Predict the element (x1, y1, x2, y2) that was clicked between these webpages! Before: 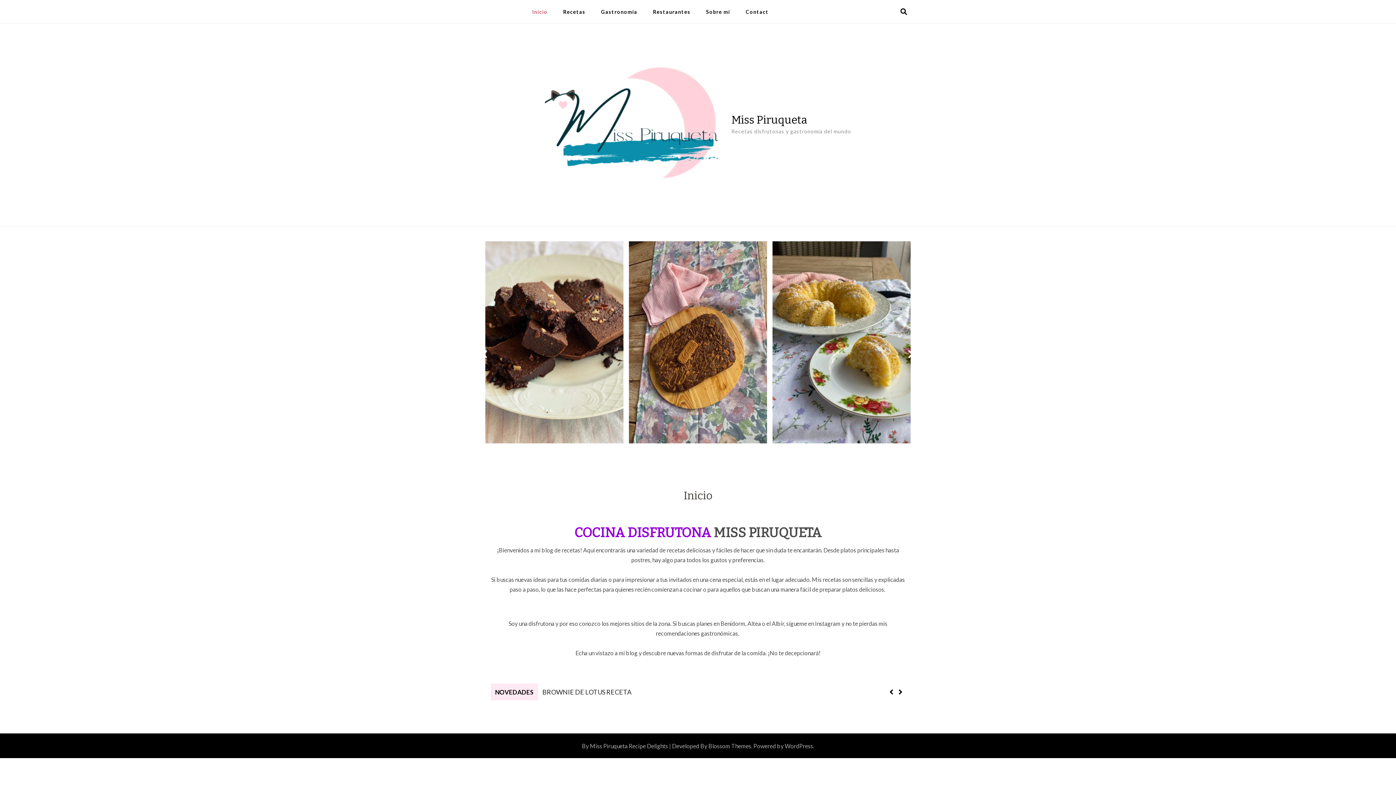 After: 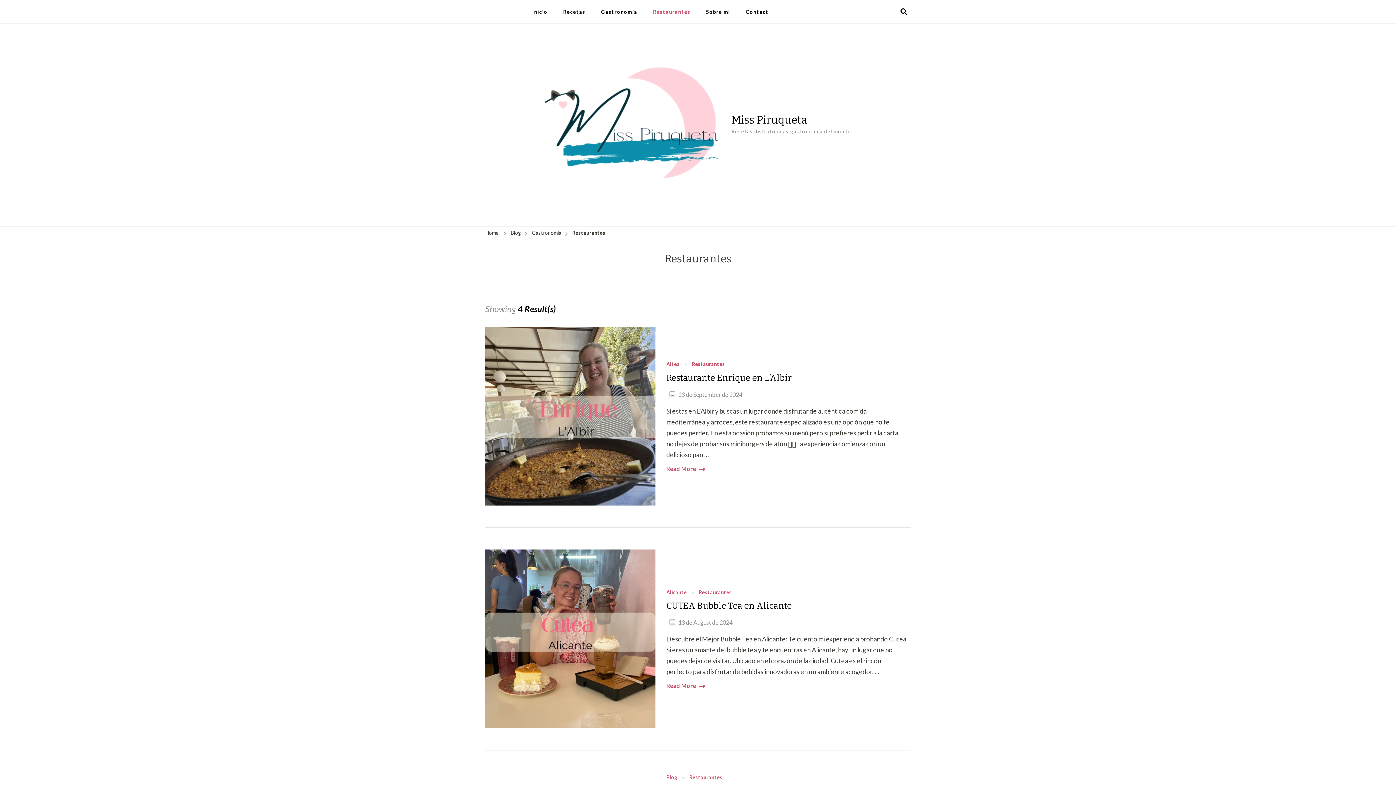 Action: bbox: (645, 0, 697, 23) label: Restaurantes